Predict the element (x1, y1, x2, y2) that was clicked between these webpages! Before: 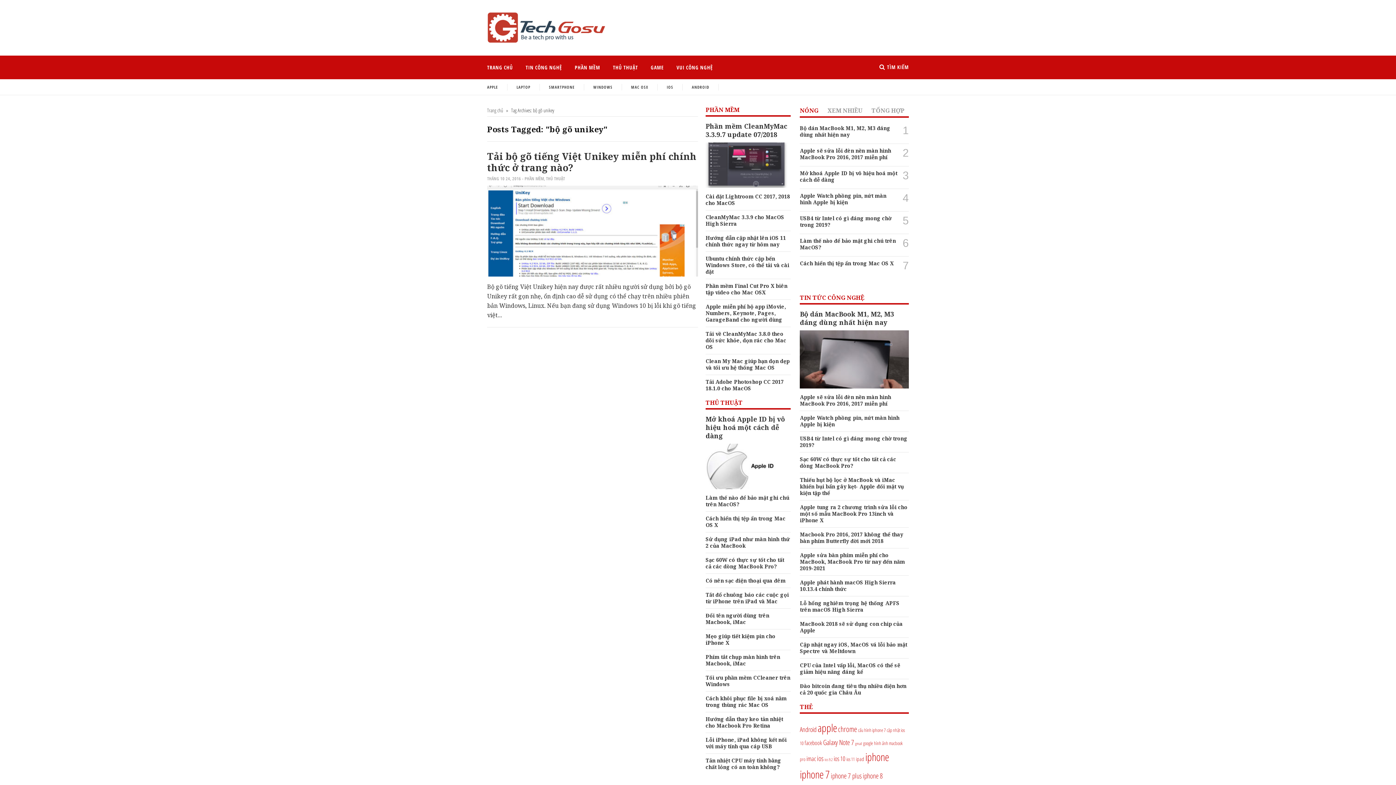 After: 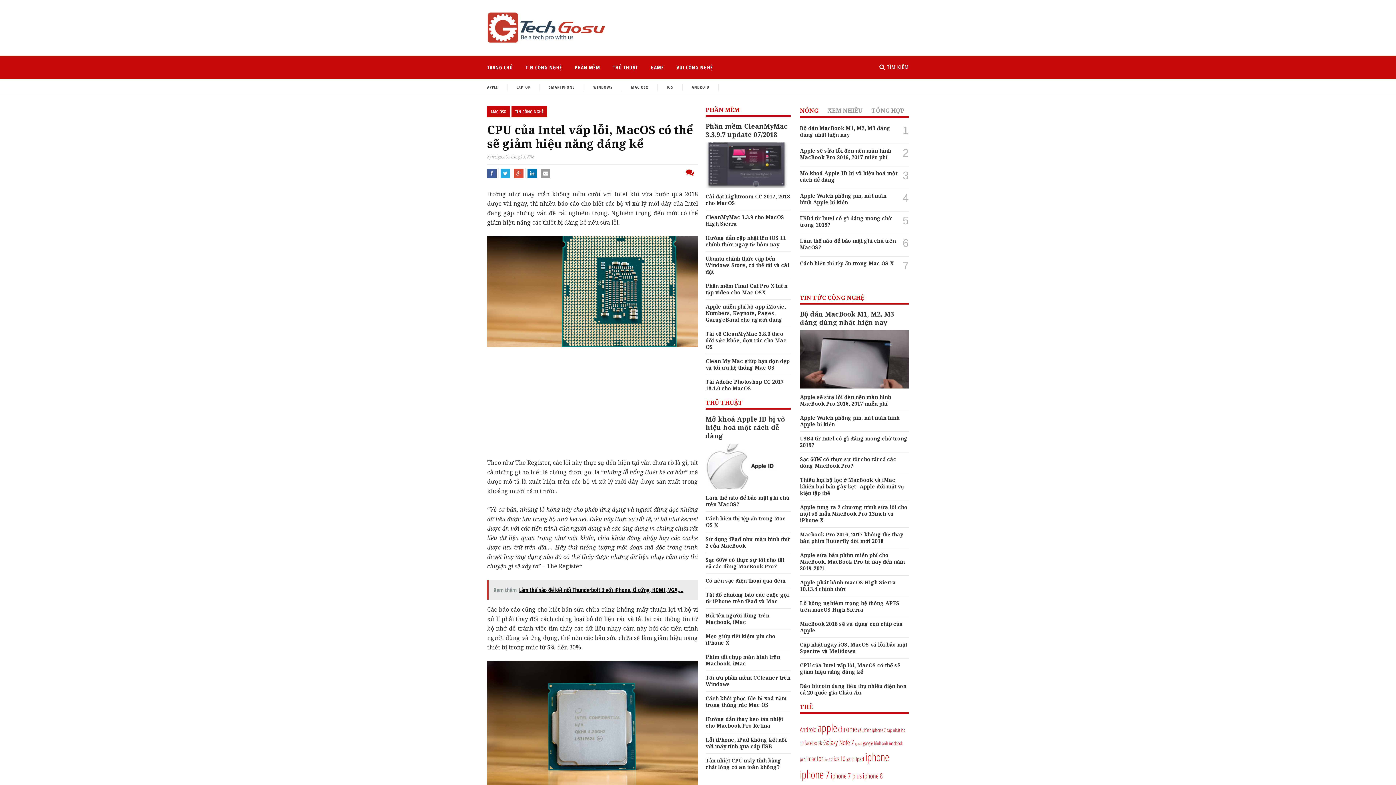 Action: bbox: (800, 662, 900, 675) label: CPU của Intel vấp lỗi, MacOS có thể sẽ giảm hiệu năng đáng kể